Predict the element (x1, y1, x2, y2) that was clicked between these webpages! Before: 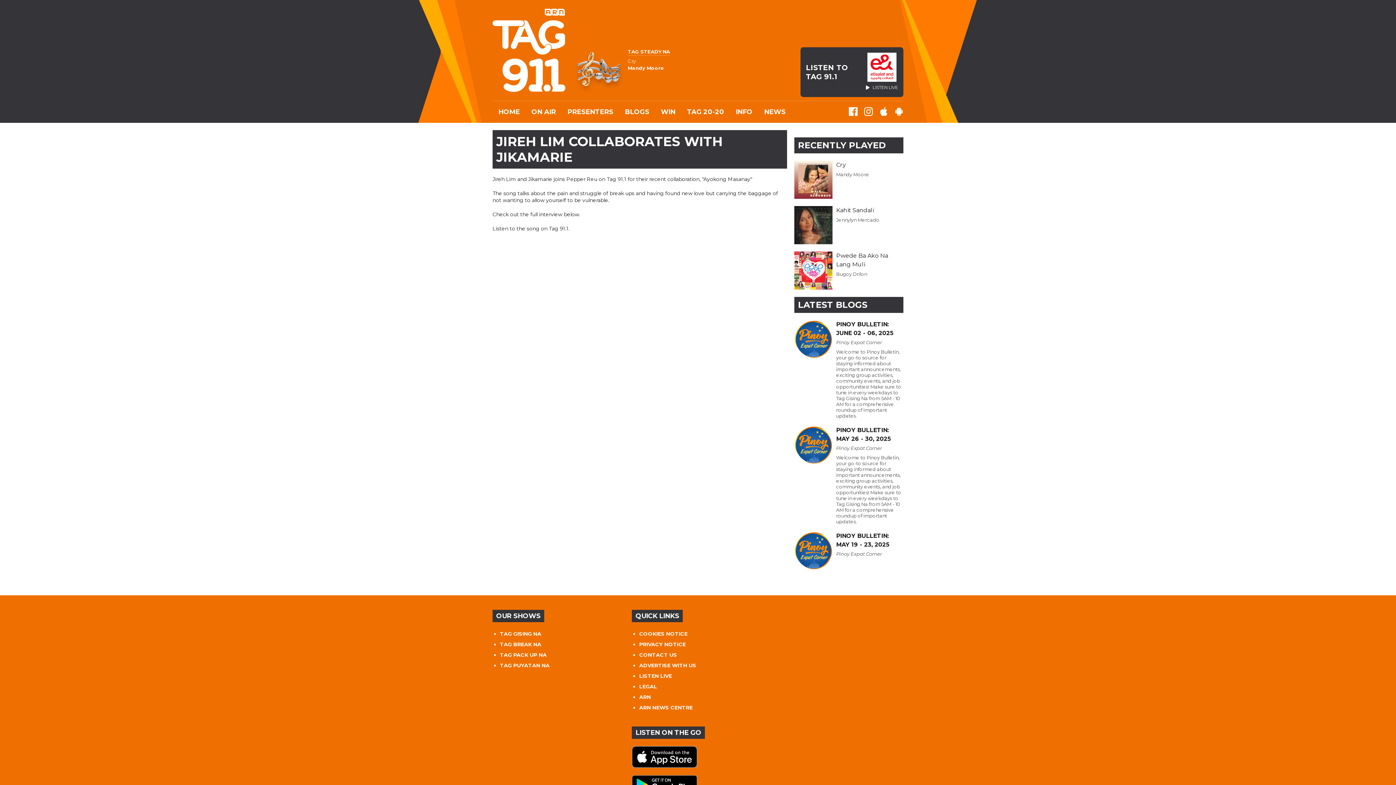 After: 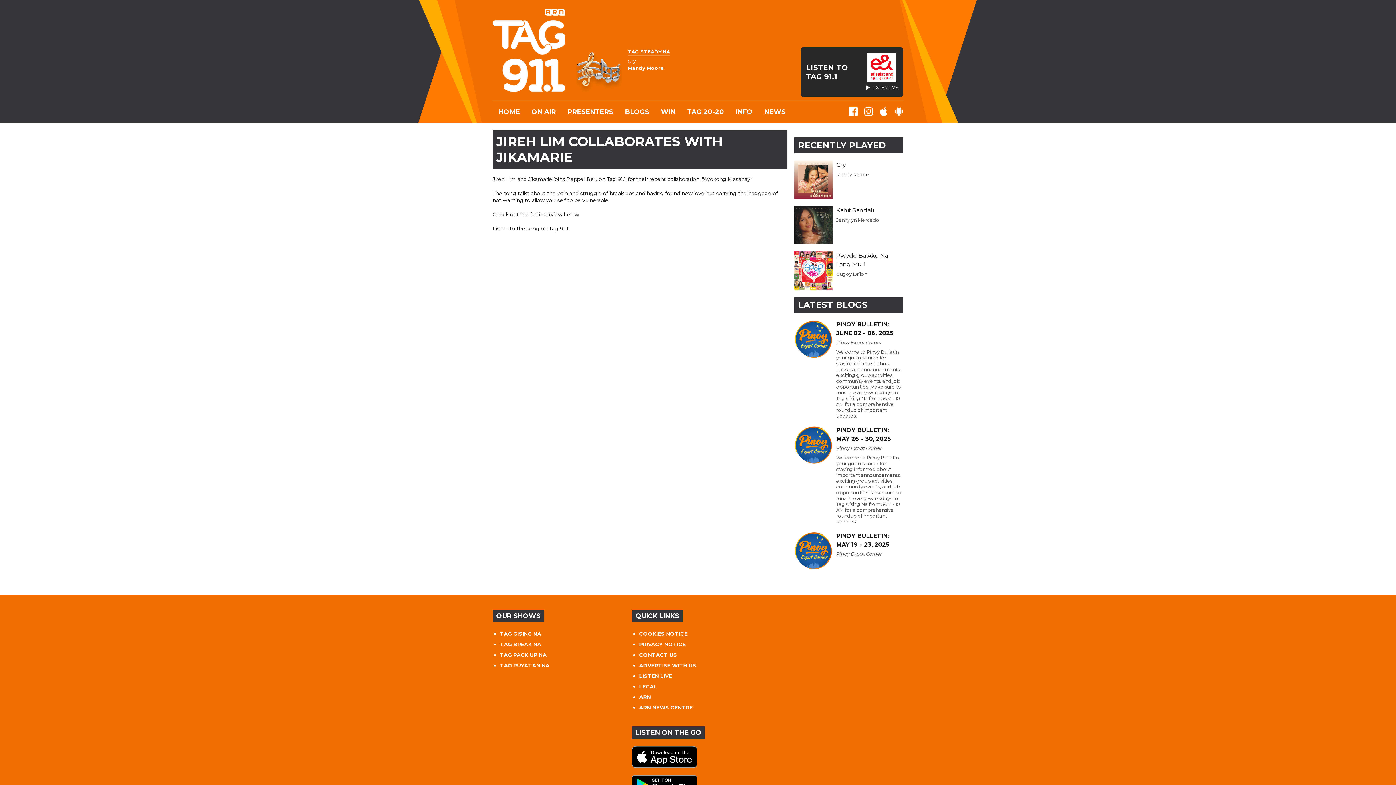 Action: bbox: (800, 47, 903, 97) label: LISTEN TO TAG 91.1
 LISTEN LIVE